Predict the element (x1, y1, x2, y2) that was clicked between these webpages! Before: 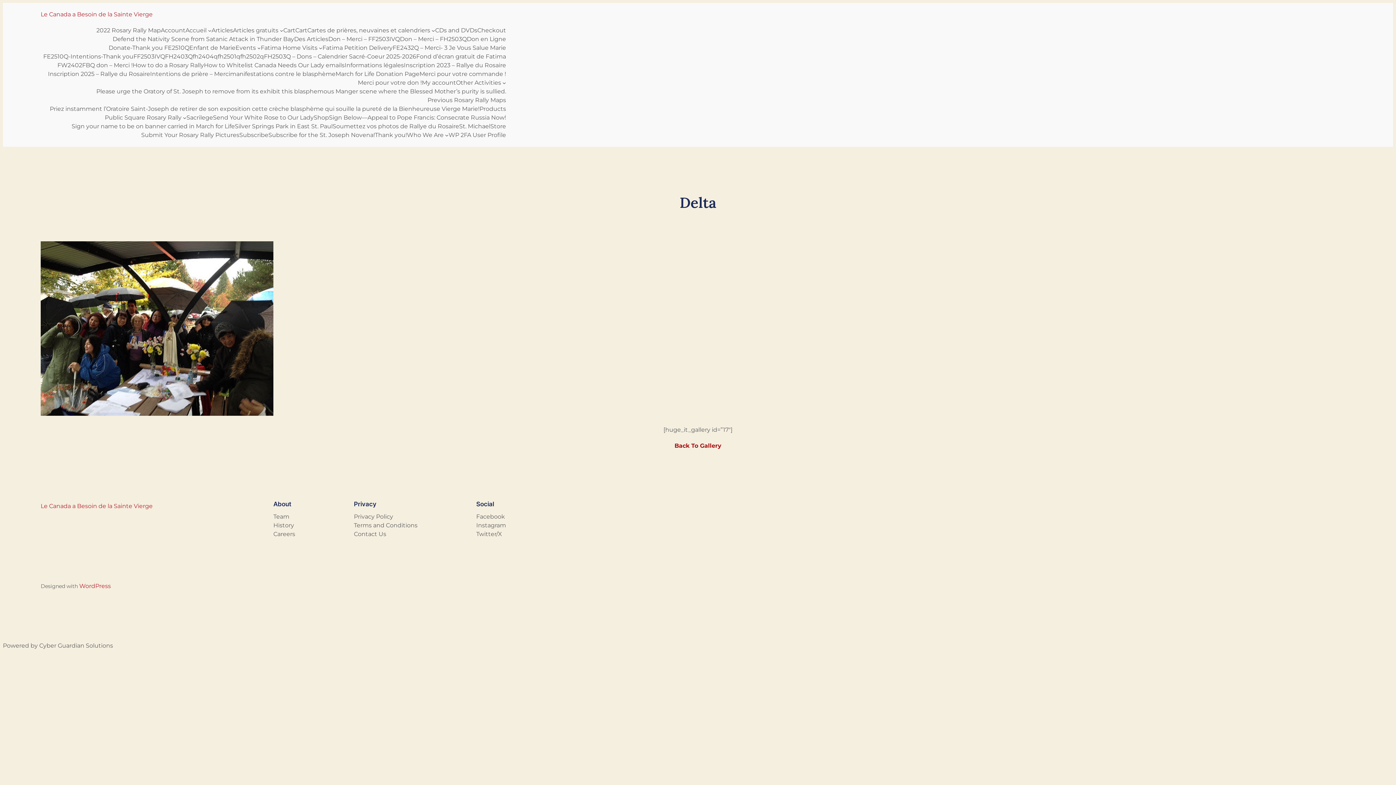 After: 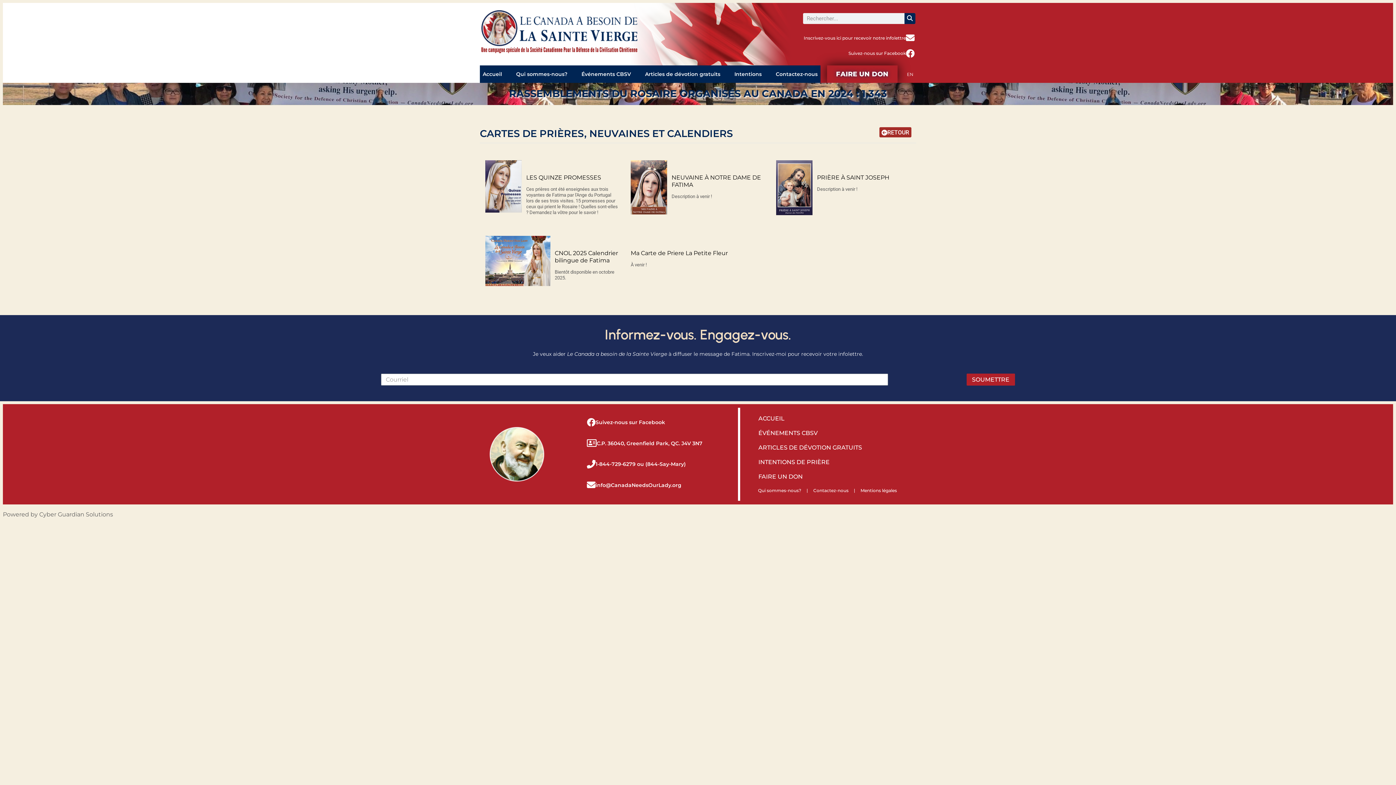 Action: label: Cartes de prières, neuvaines et calendriers bbox: (307, 26, 430, 34)